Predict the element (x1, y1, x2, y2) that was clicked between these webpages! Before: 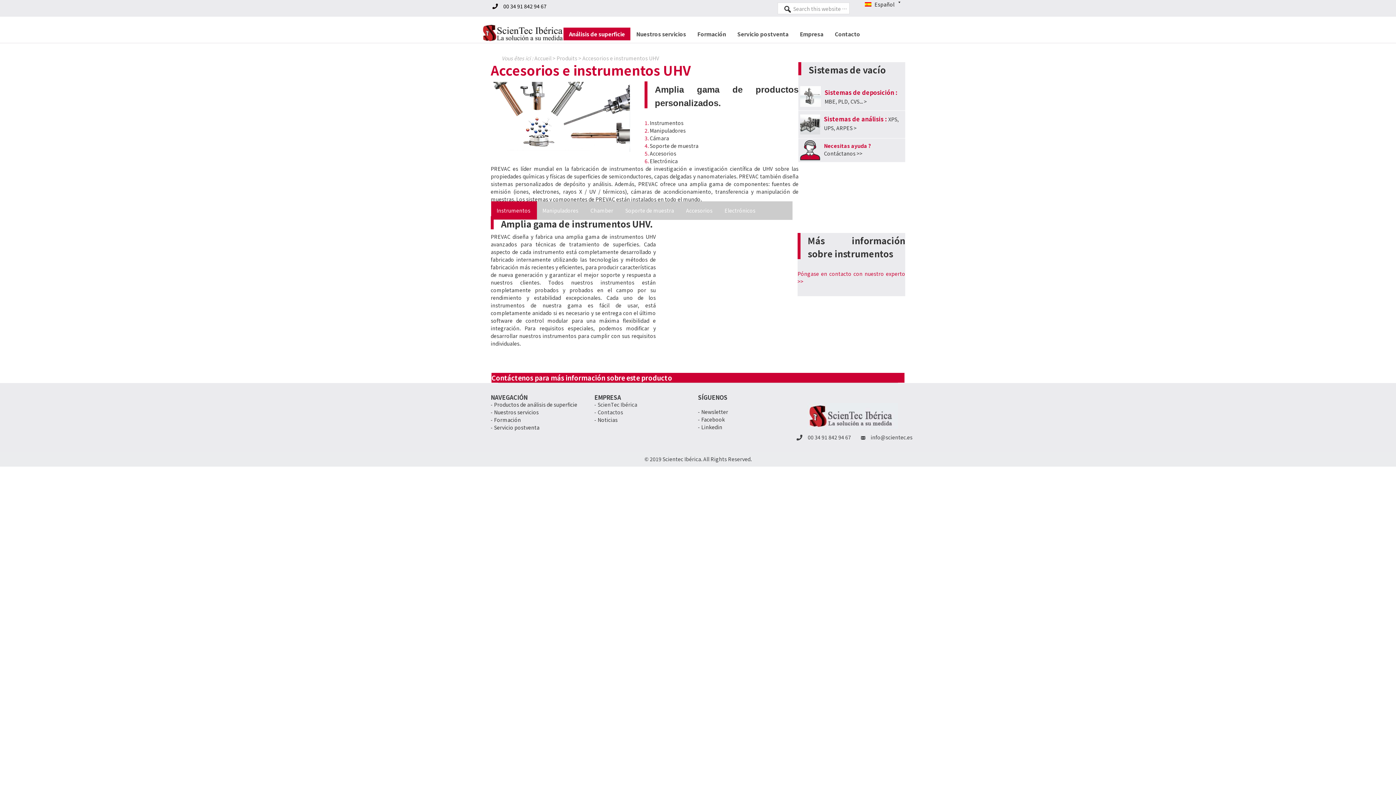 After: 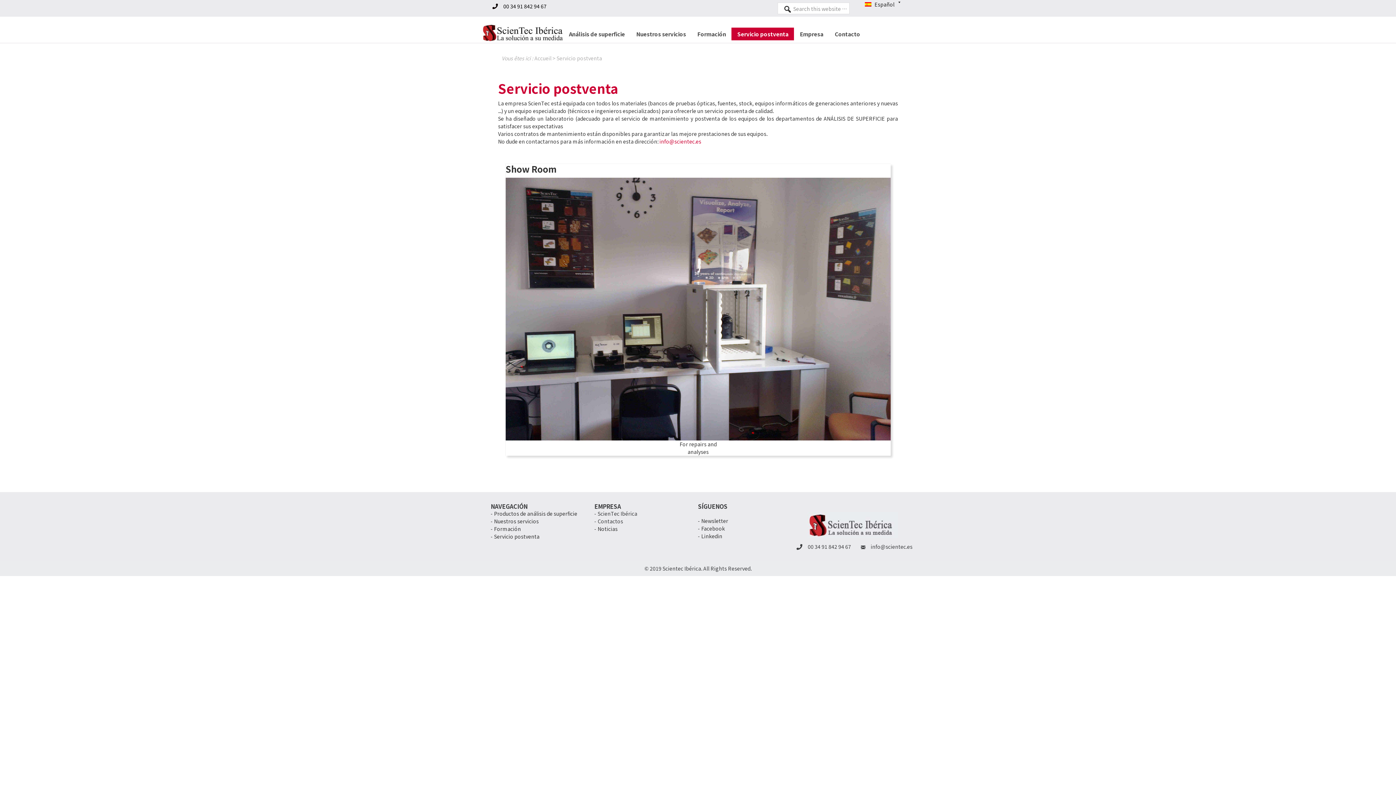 Action: bbox: (490, 424, 539, 431) label: - Servicio postventa